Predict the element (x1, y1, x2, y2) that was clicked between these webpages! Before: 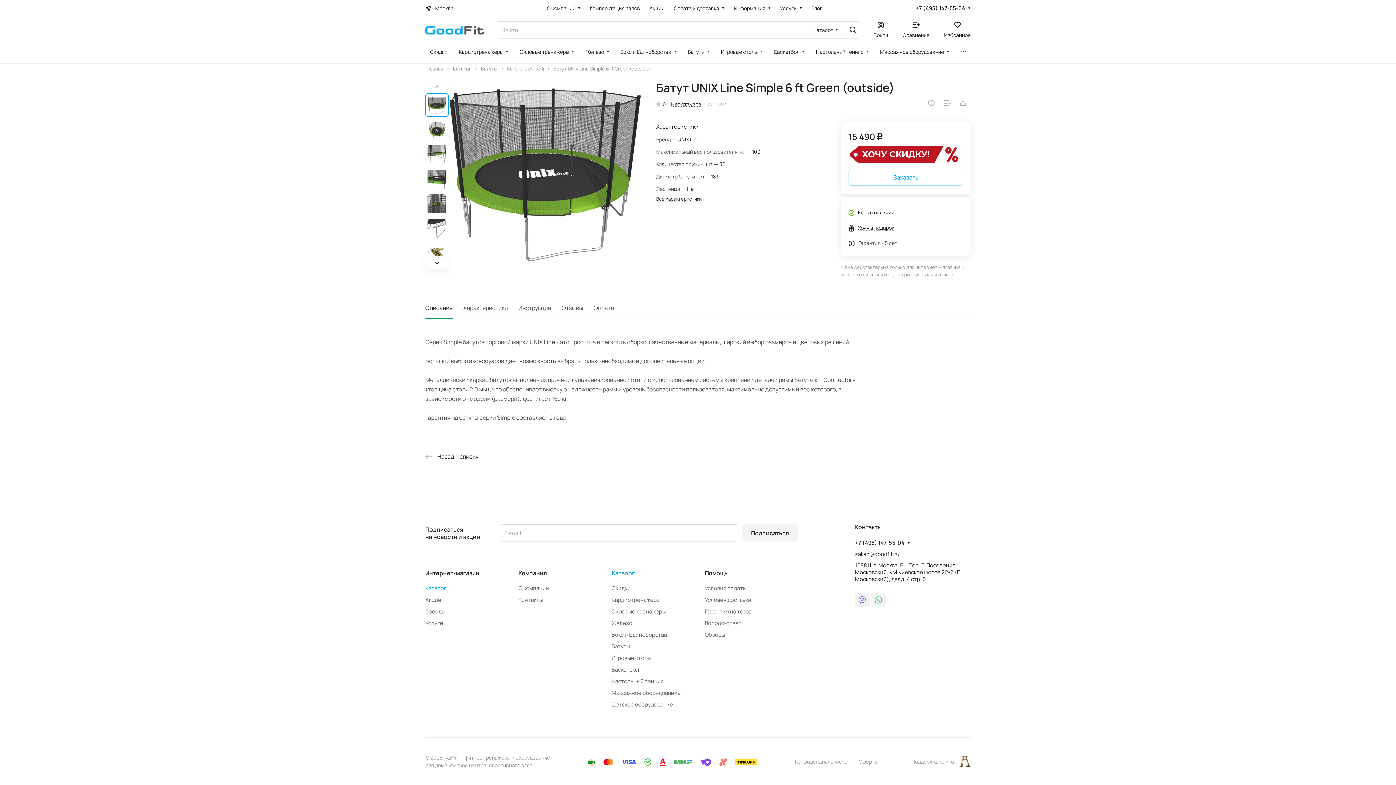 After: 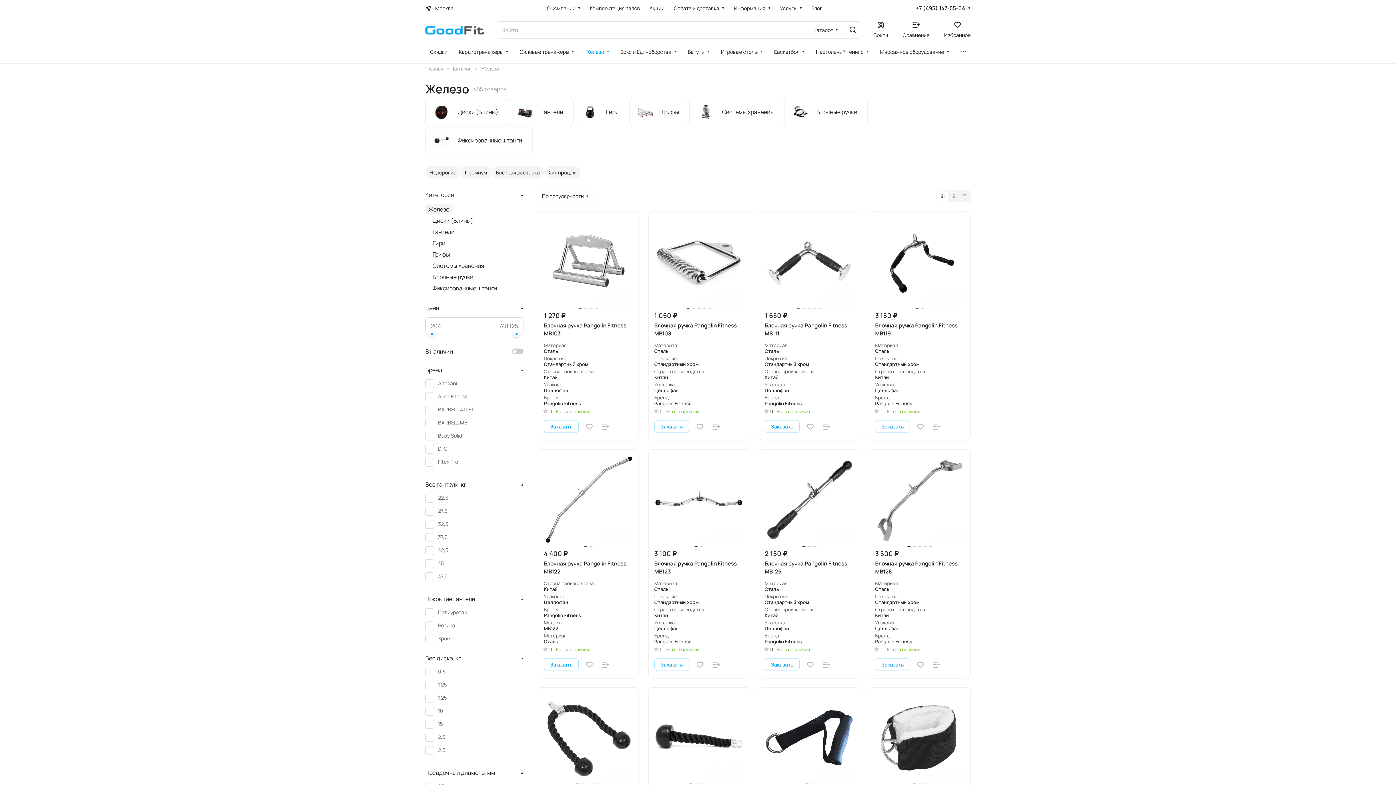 Action: label: Железо bbox: (611, 619, 632, 627)